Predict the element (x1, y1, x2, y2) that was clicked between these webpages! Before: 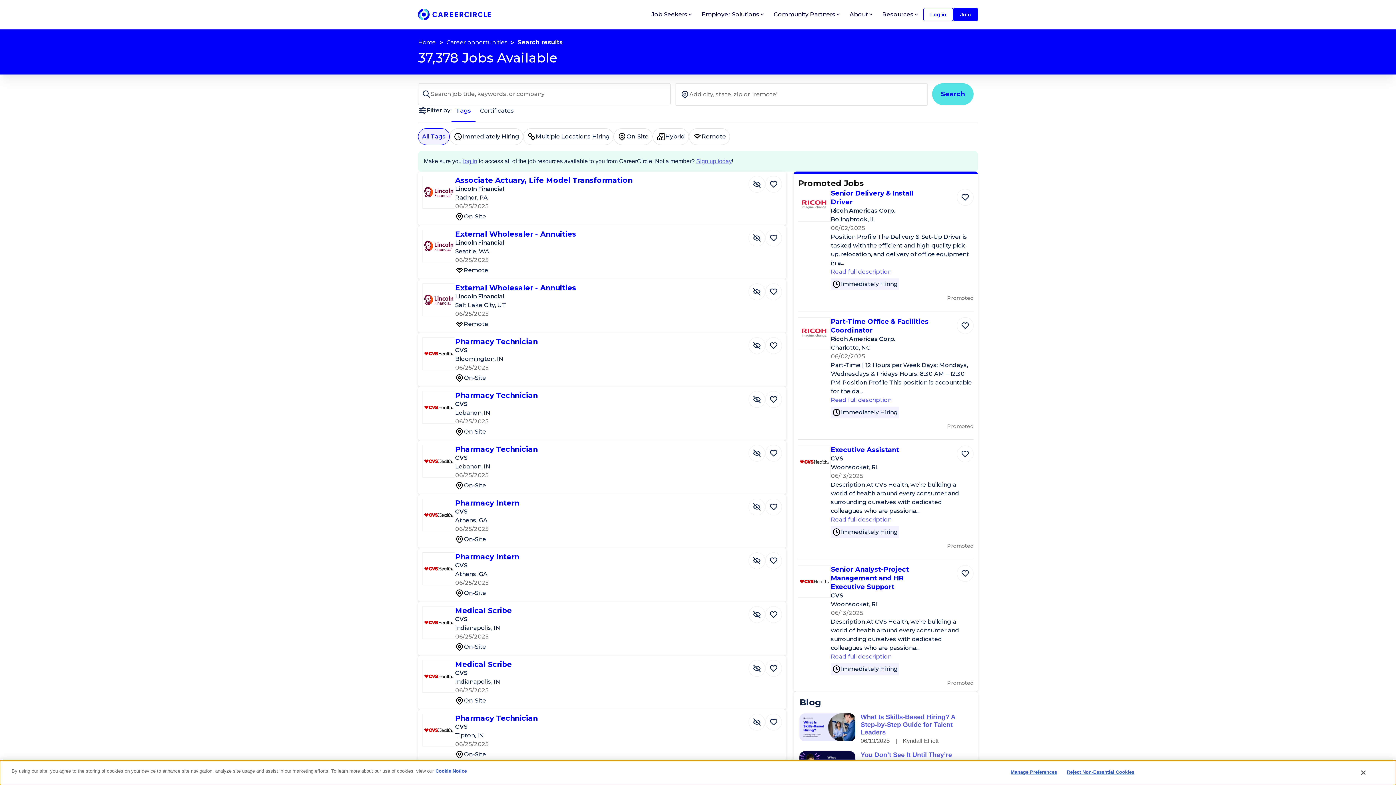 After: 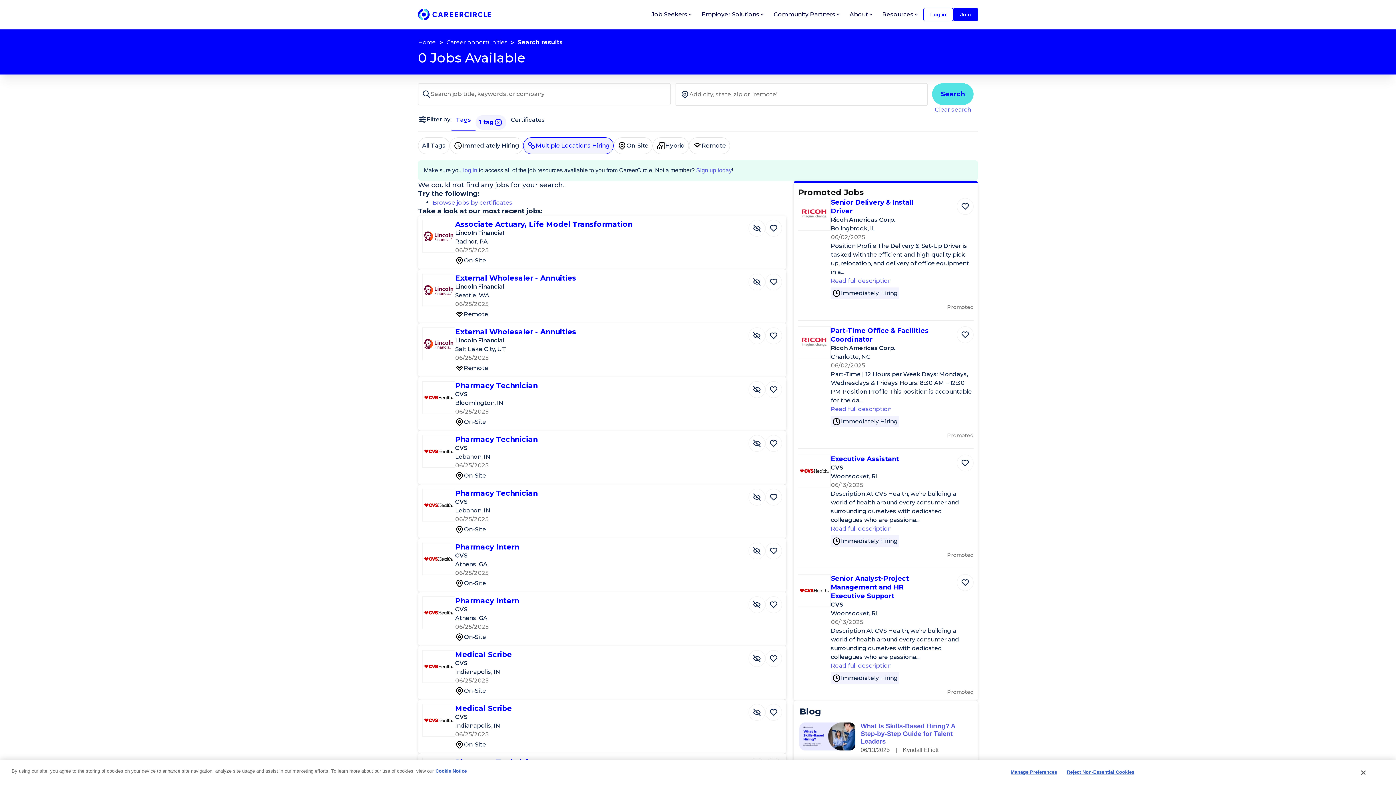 Action: bbox: (523, 128, 613, 145) label: Multiple Locations Hiring not selected